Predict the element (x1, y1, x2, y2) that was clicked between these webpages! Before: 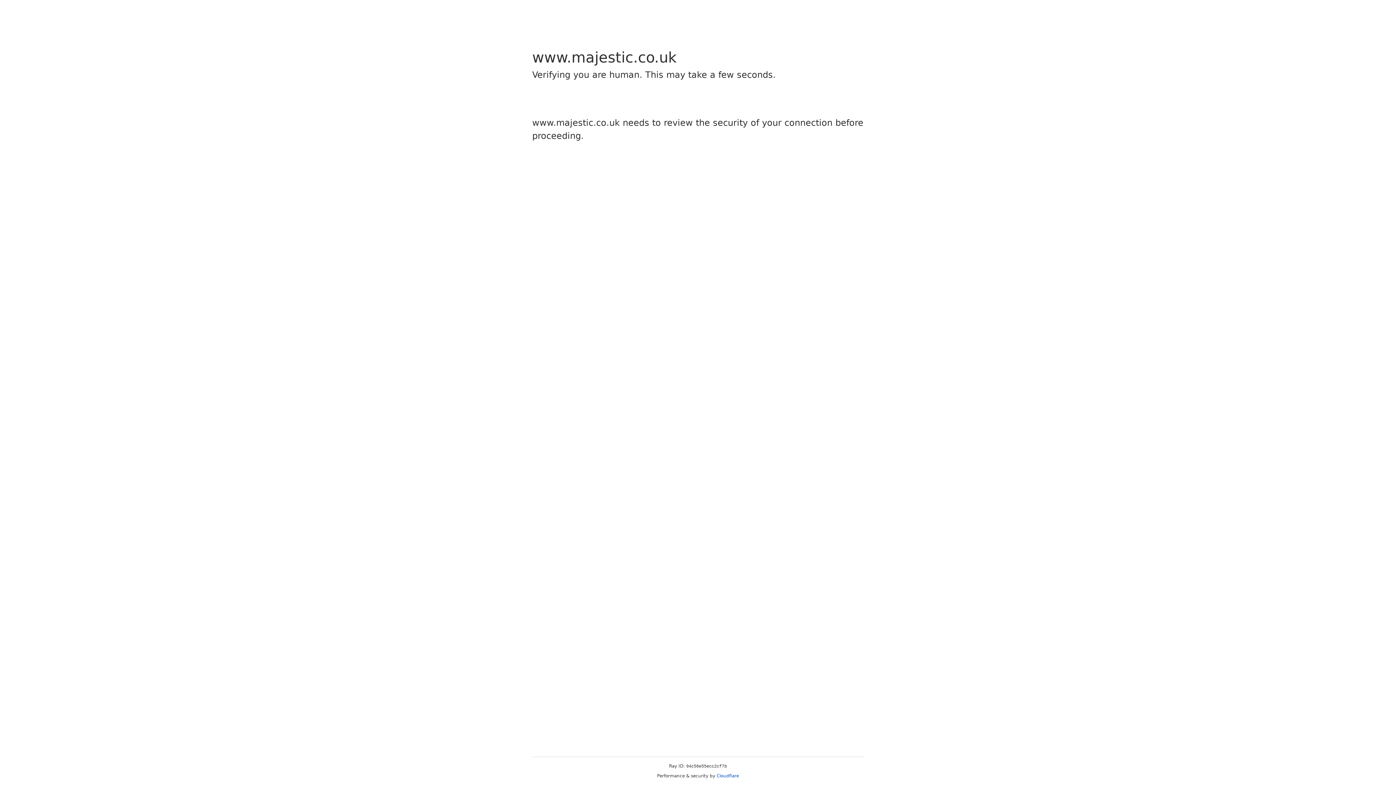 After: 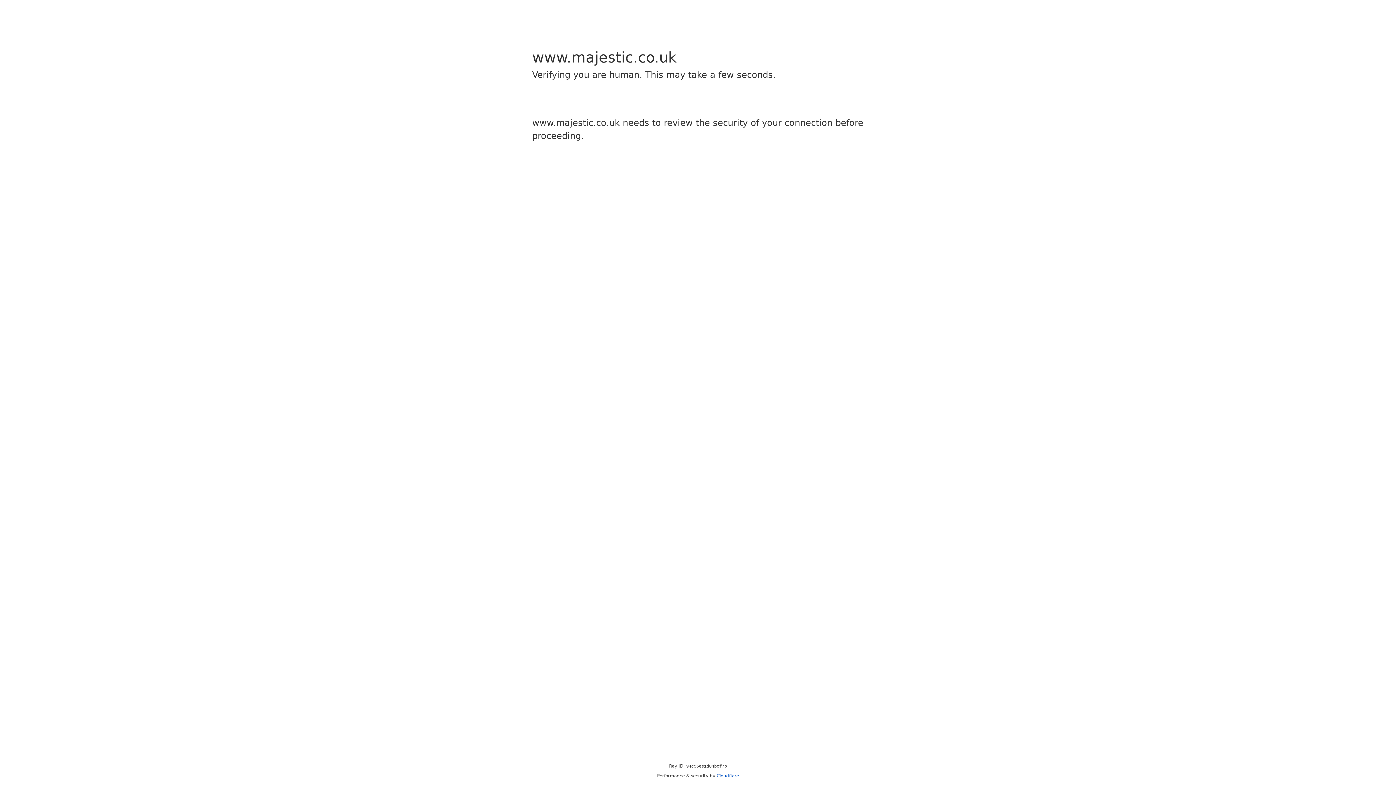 Action: label: Cloudflare bbox: (716, 773, 739, 778)